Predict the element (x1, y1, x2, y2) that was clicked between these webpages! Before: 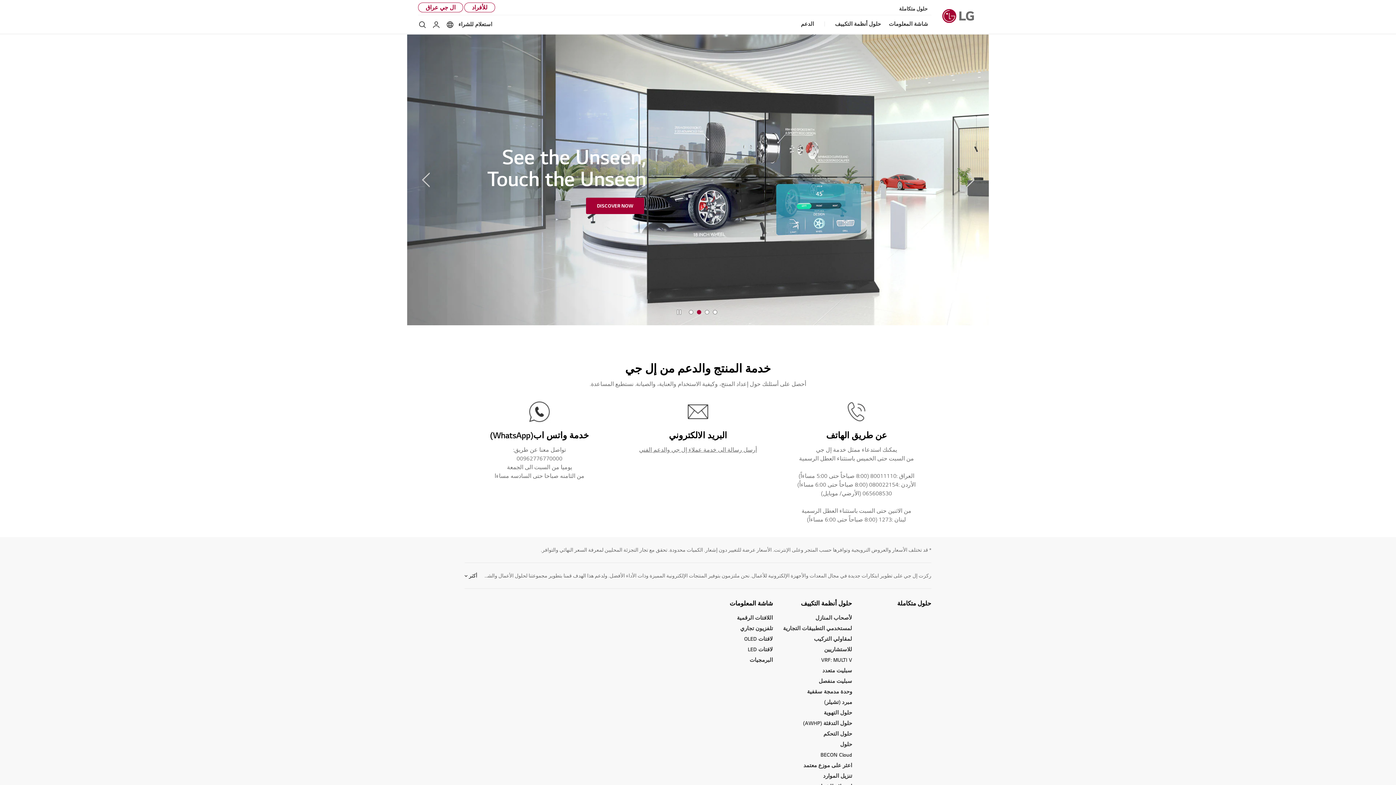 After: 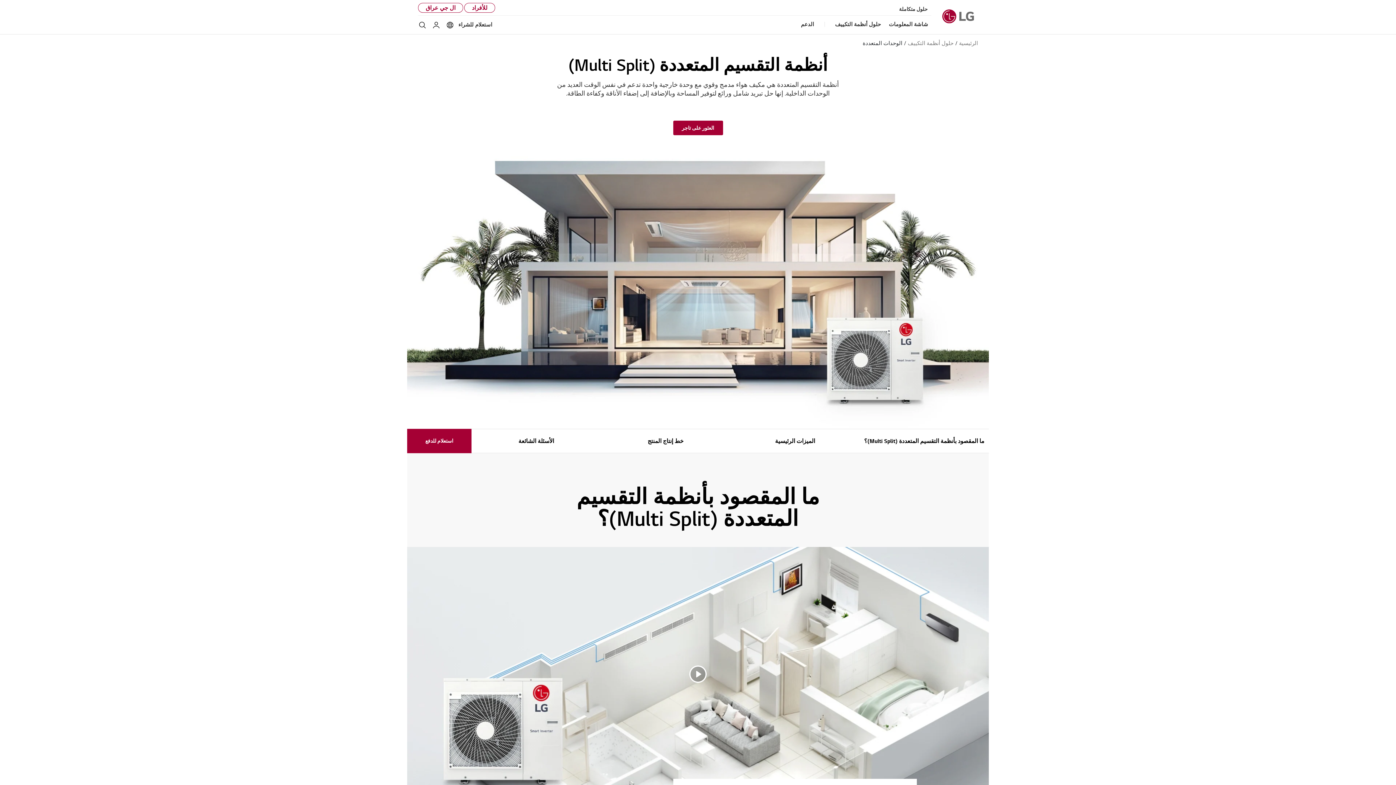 Action: bbox: (822, 667, 852, 674) label: سبليت متعدد